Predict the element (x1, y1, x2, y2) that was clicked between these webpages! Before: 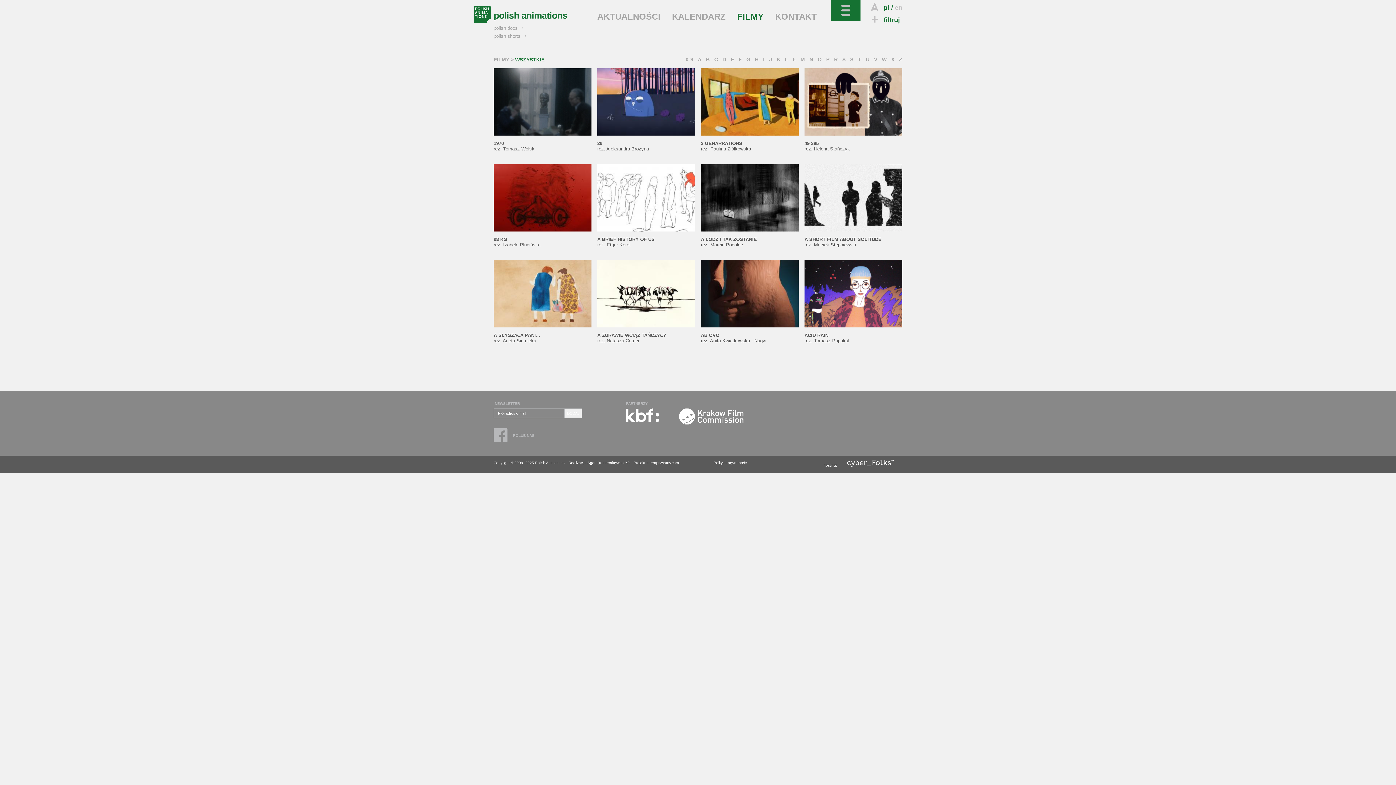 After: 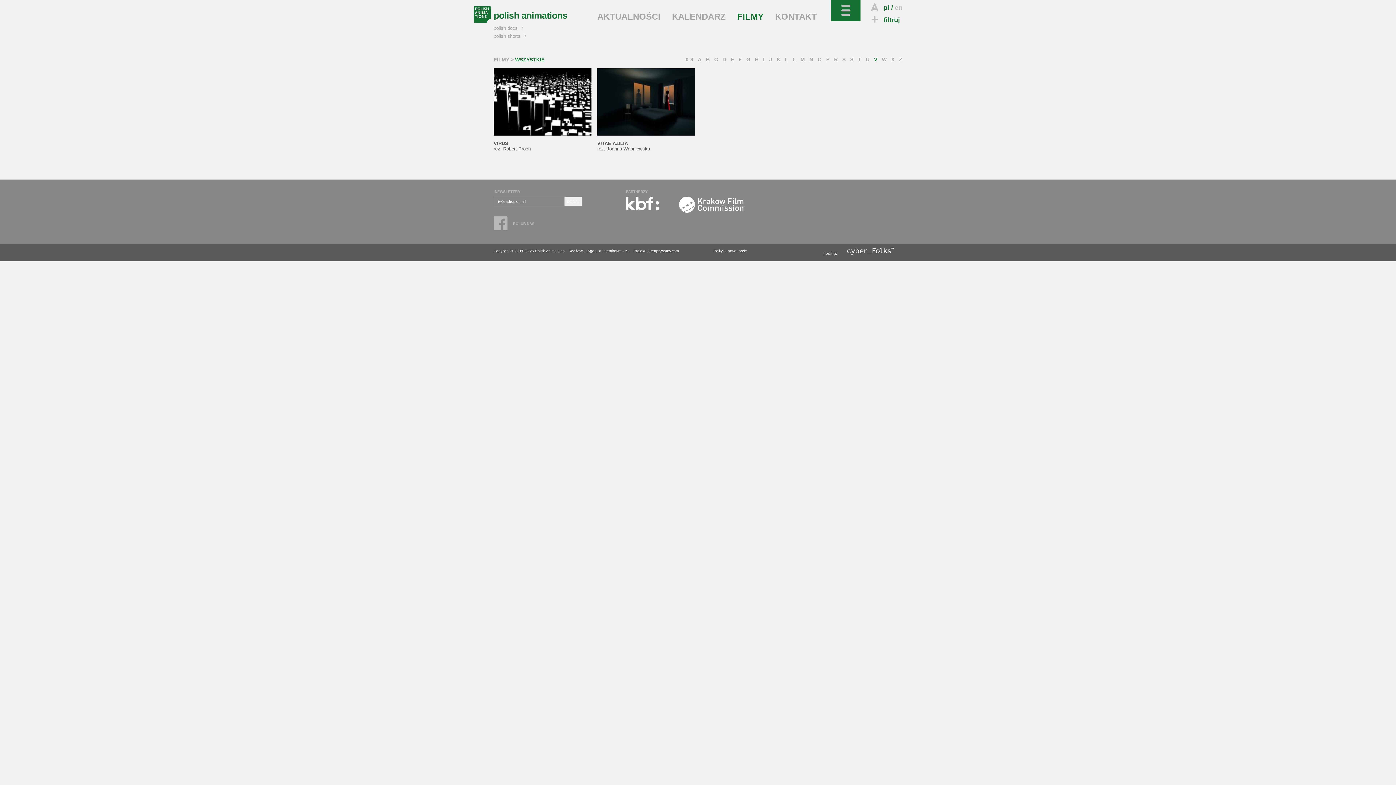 Action: label: V bbox: (872, 54, 879, 64)